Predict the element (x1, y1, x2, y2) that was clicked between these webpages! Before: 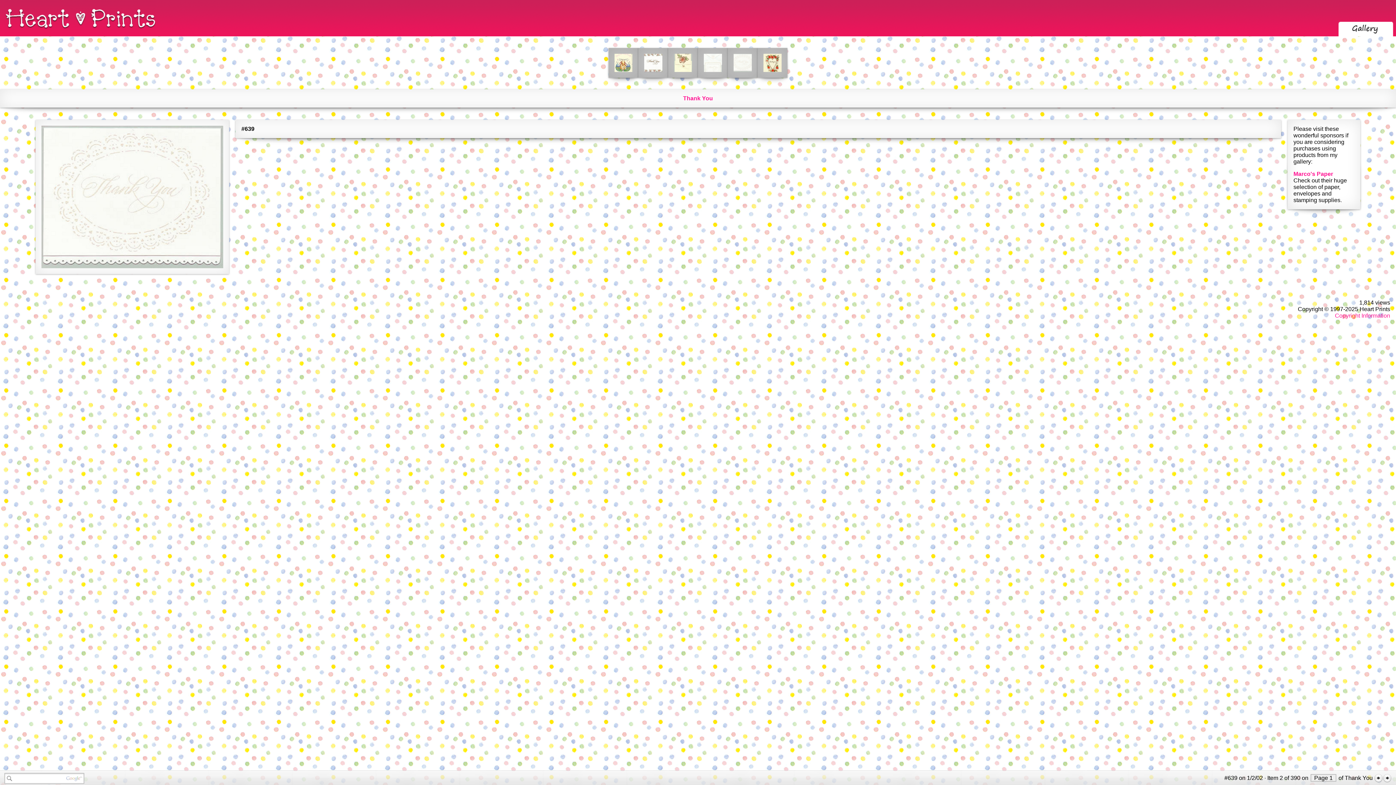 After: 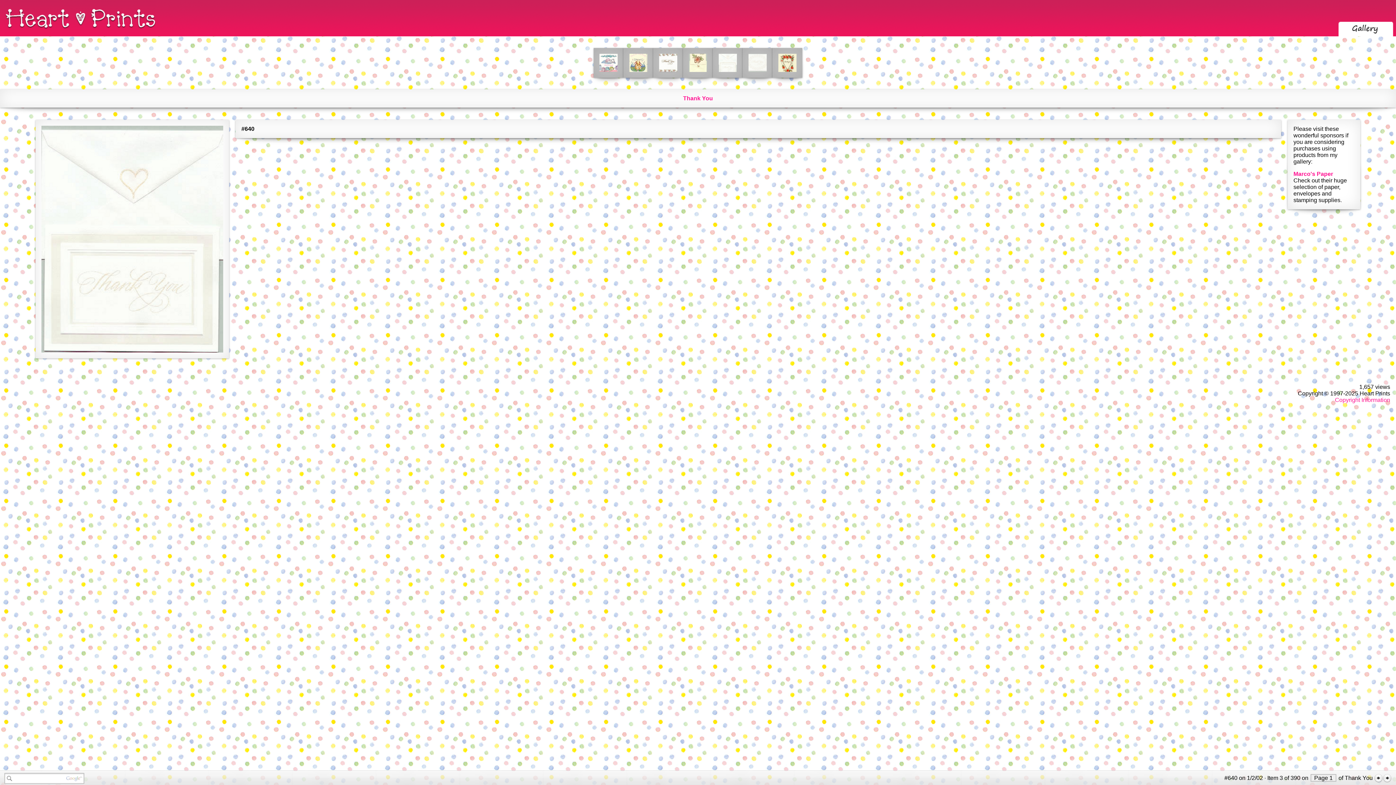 Action: bbox: (704, 53, 722, 72)